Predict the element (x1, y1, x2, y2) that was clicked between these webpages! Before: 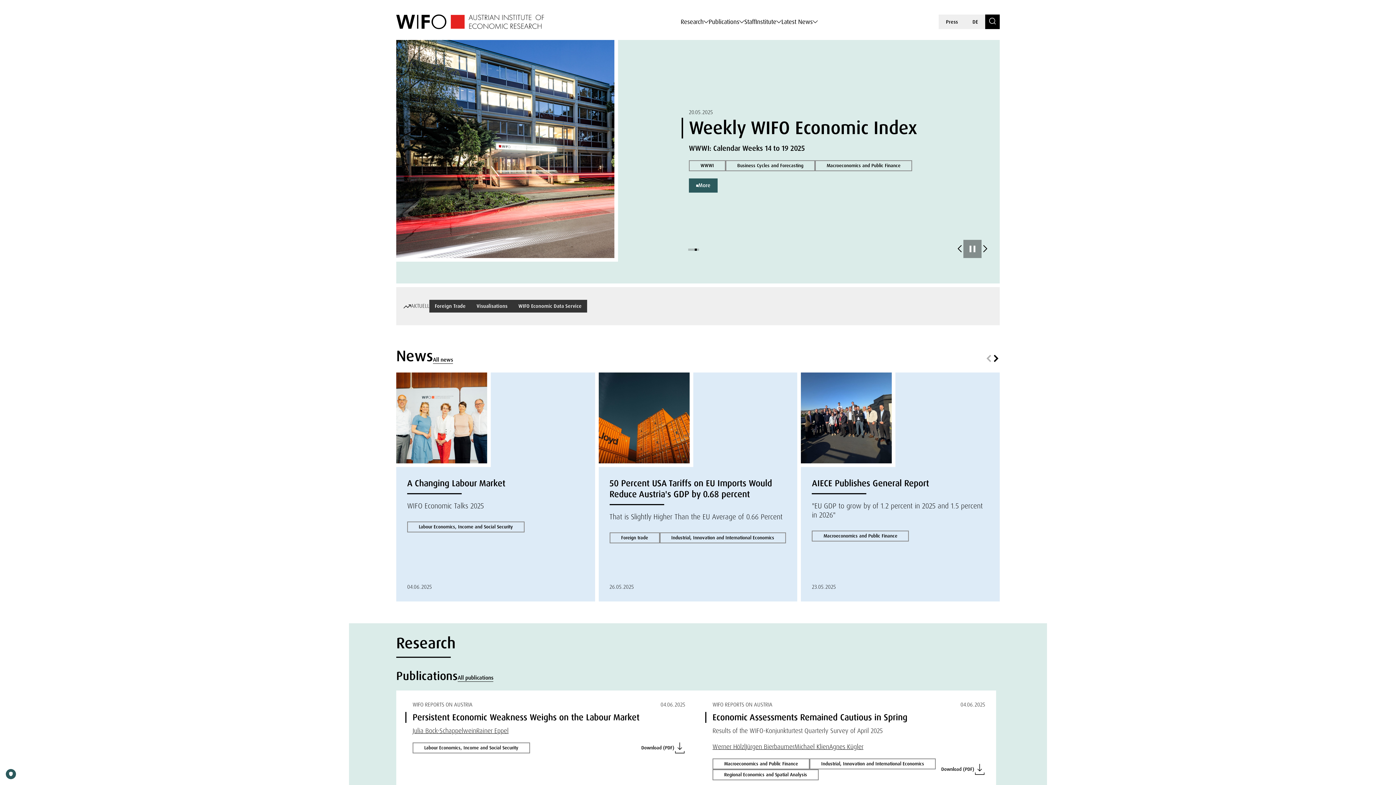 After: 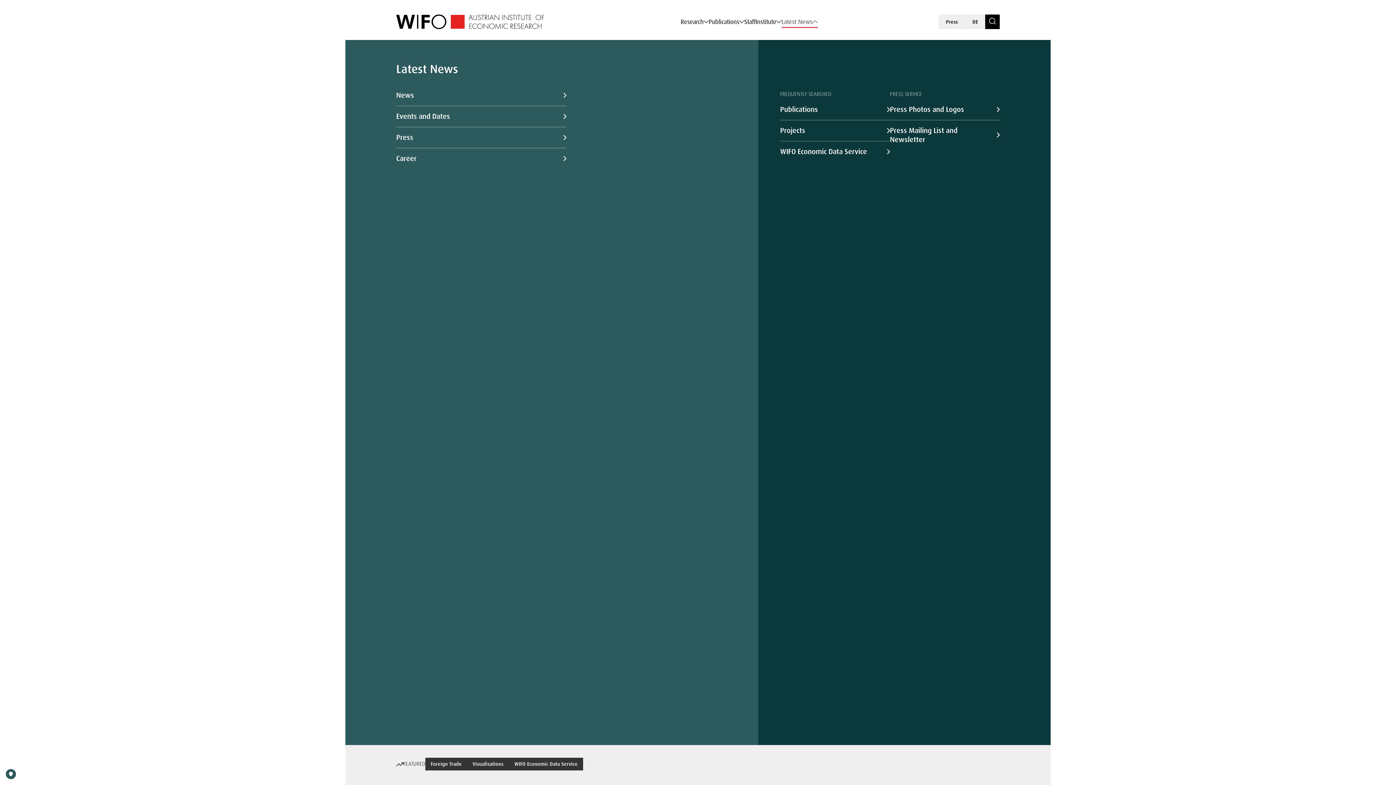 Action: bbox: (781, 15, 818, 27) label: Latest News